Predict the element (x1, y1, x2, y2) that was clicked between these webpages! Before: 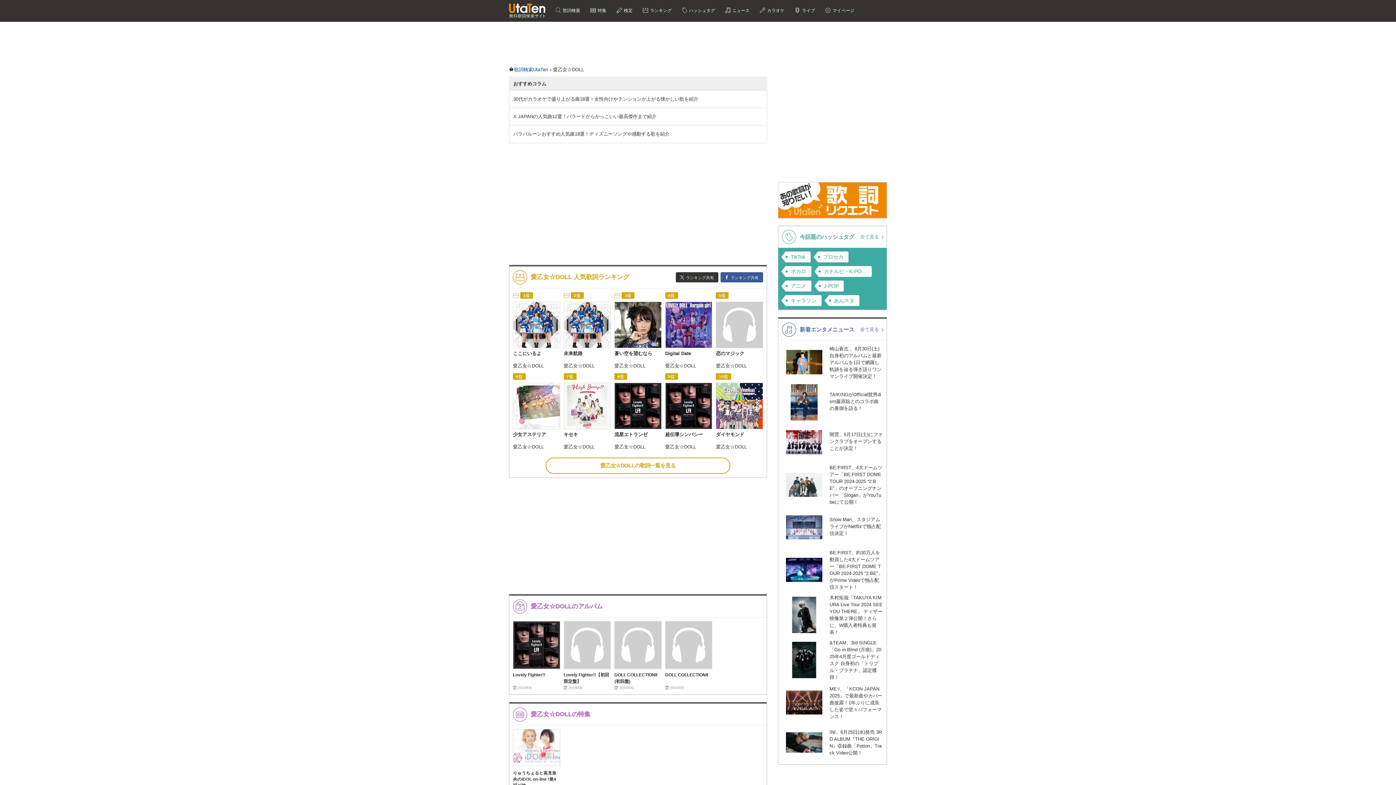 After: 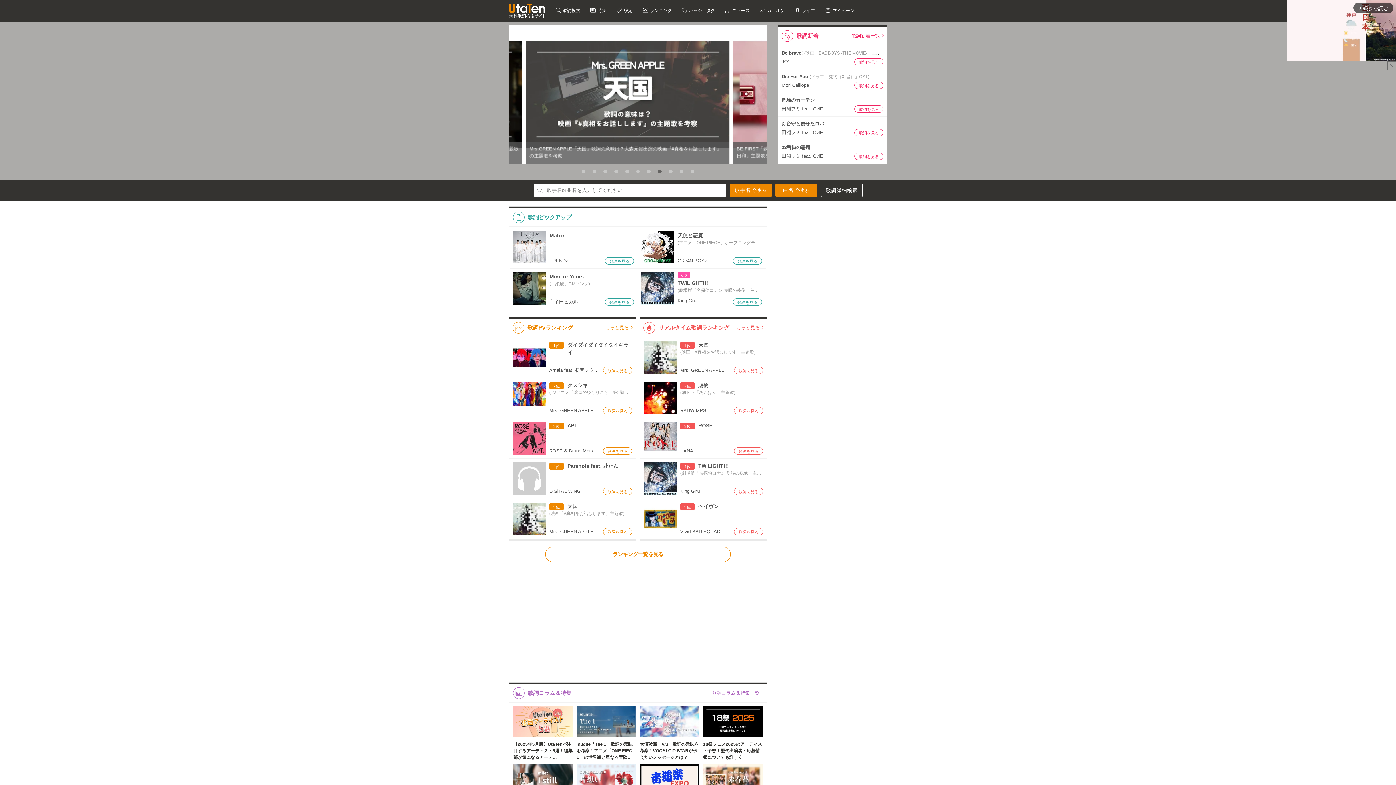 Action: label: 歌詞検索UtaTen bbox: (514, 66, 548, 72)